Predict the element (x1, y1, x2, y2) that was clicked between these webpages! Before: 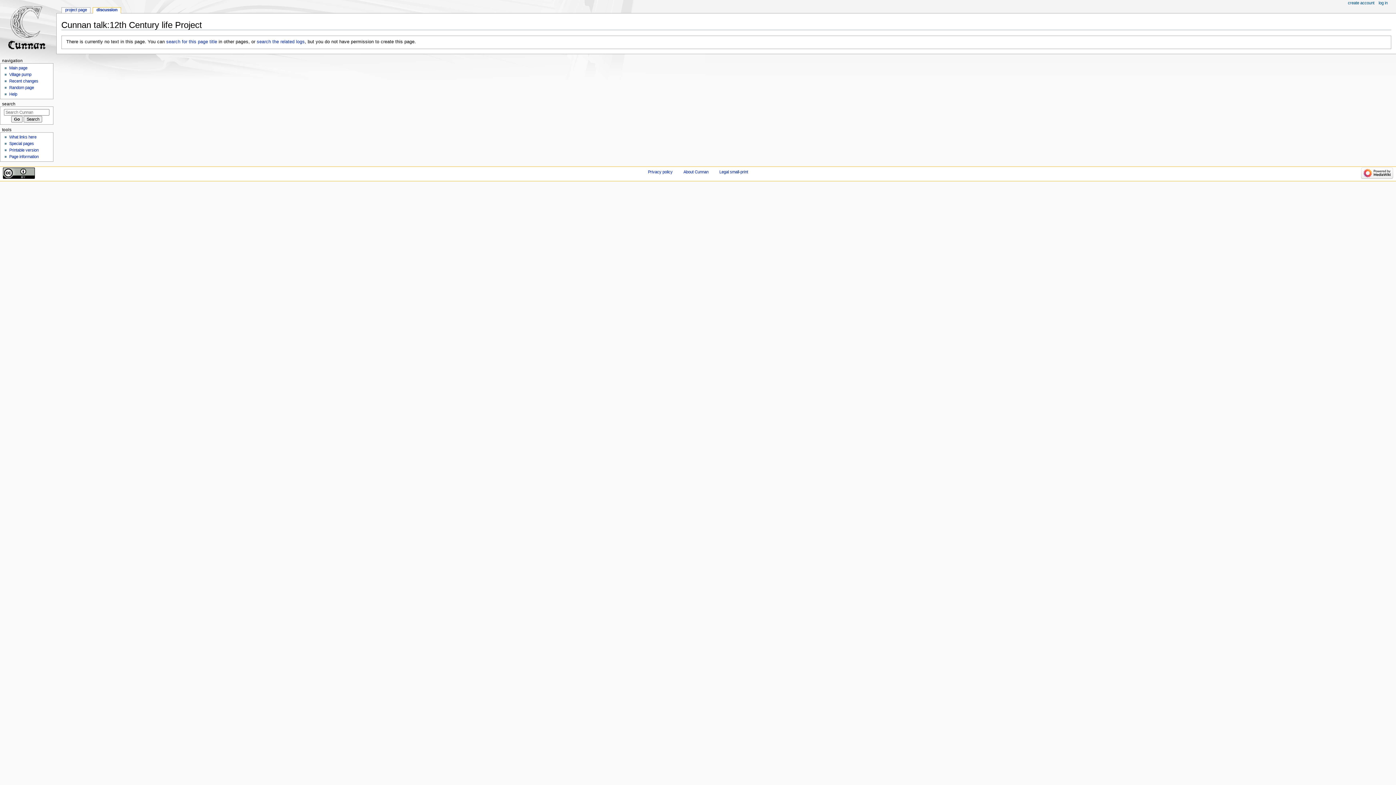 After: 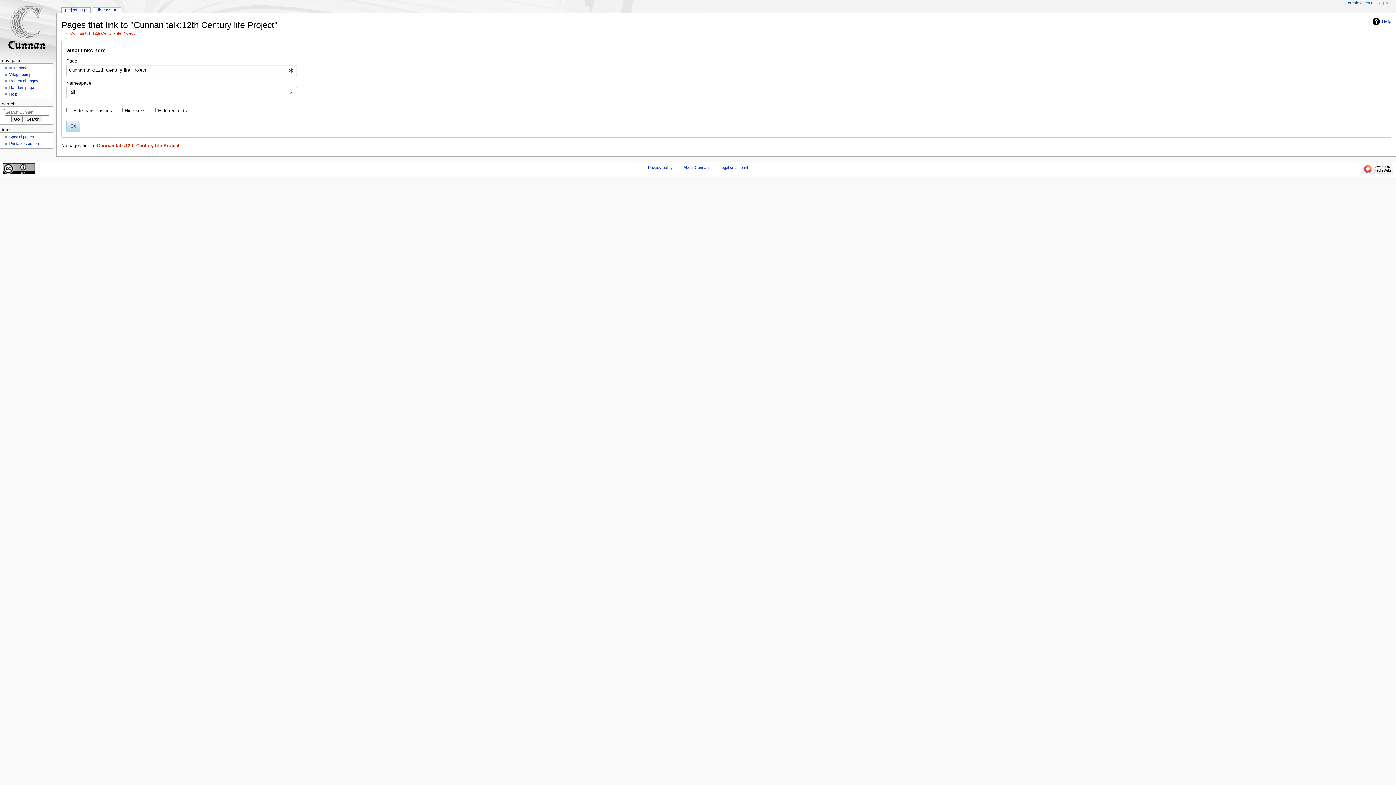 Action: label: What links here bbox: (9, 134, 36, 139)